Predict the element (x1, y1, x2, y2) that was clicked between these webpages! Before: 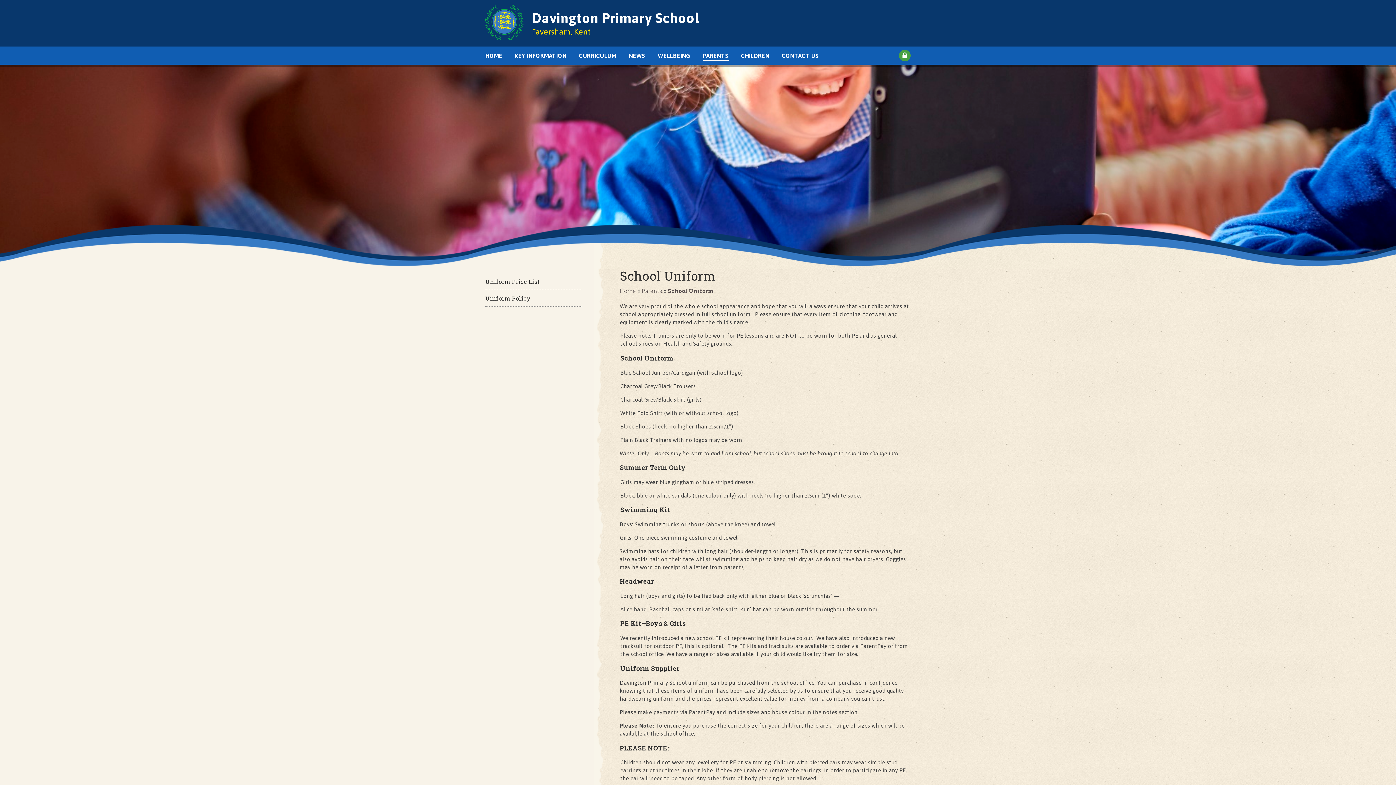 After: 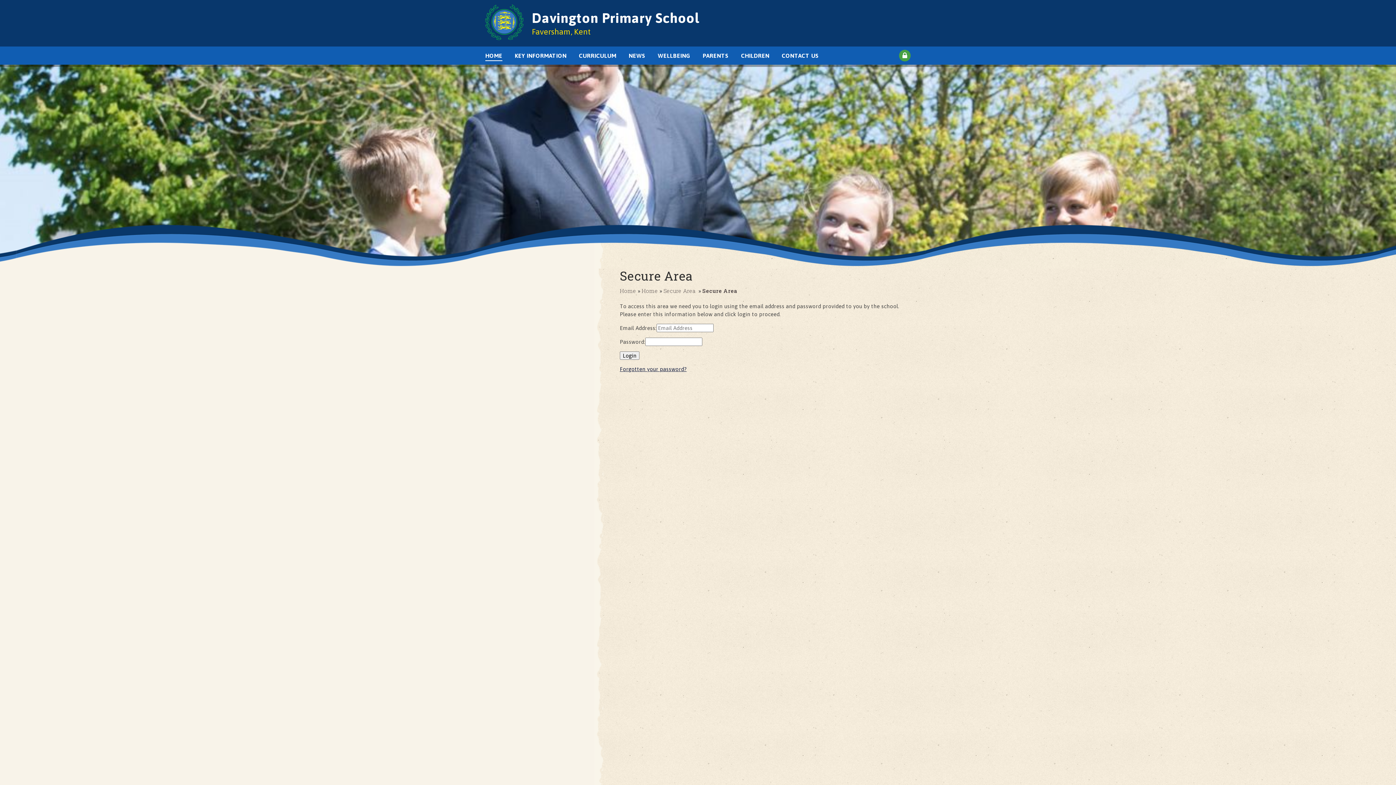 Action: bbox: (899, 49, 910, 61)